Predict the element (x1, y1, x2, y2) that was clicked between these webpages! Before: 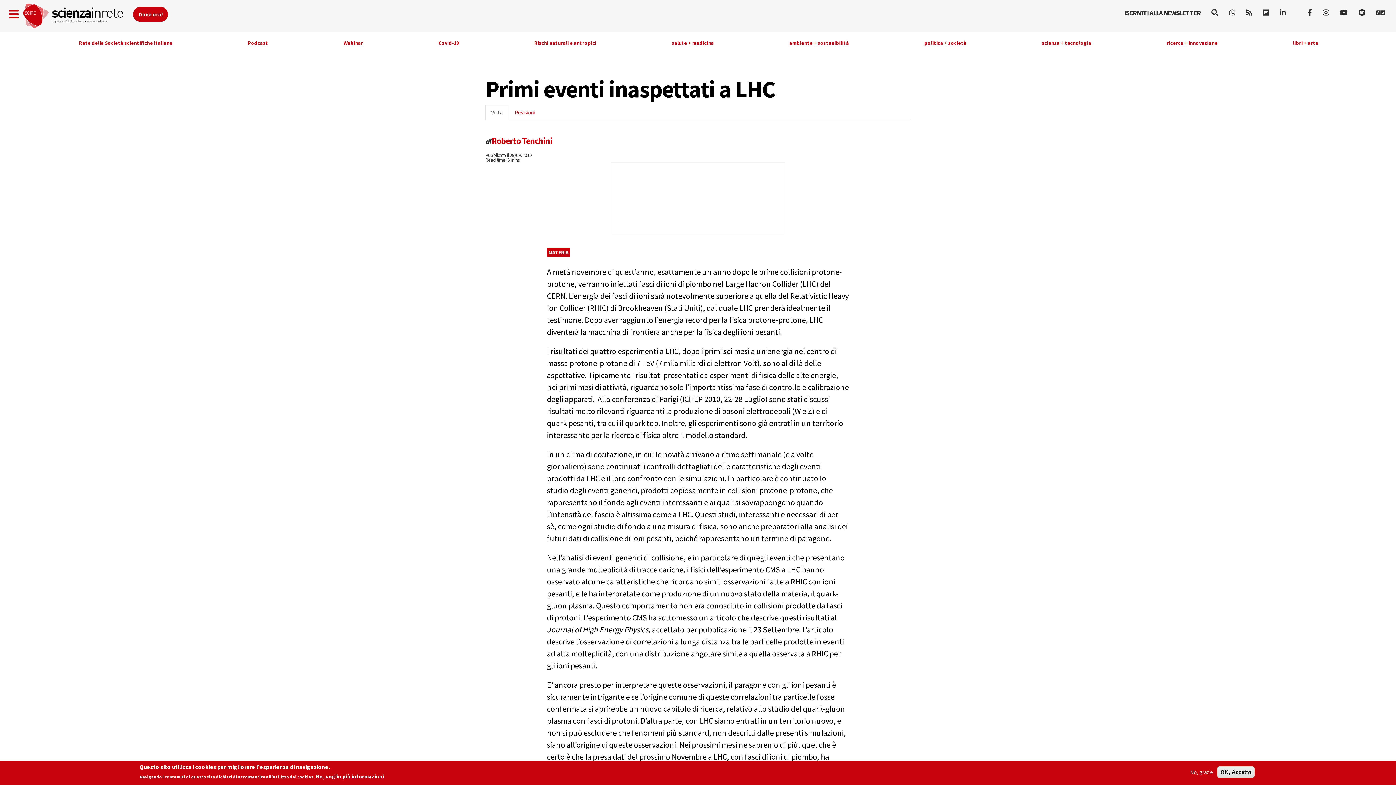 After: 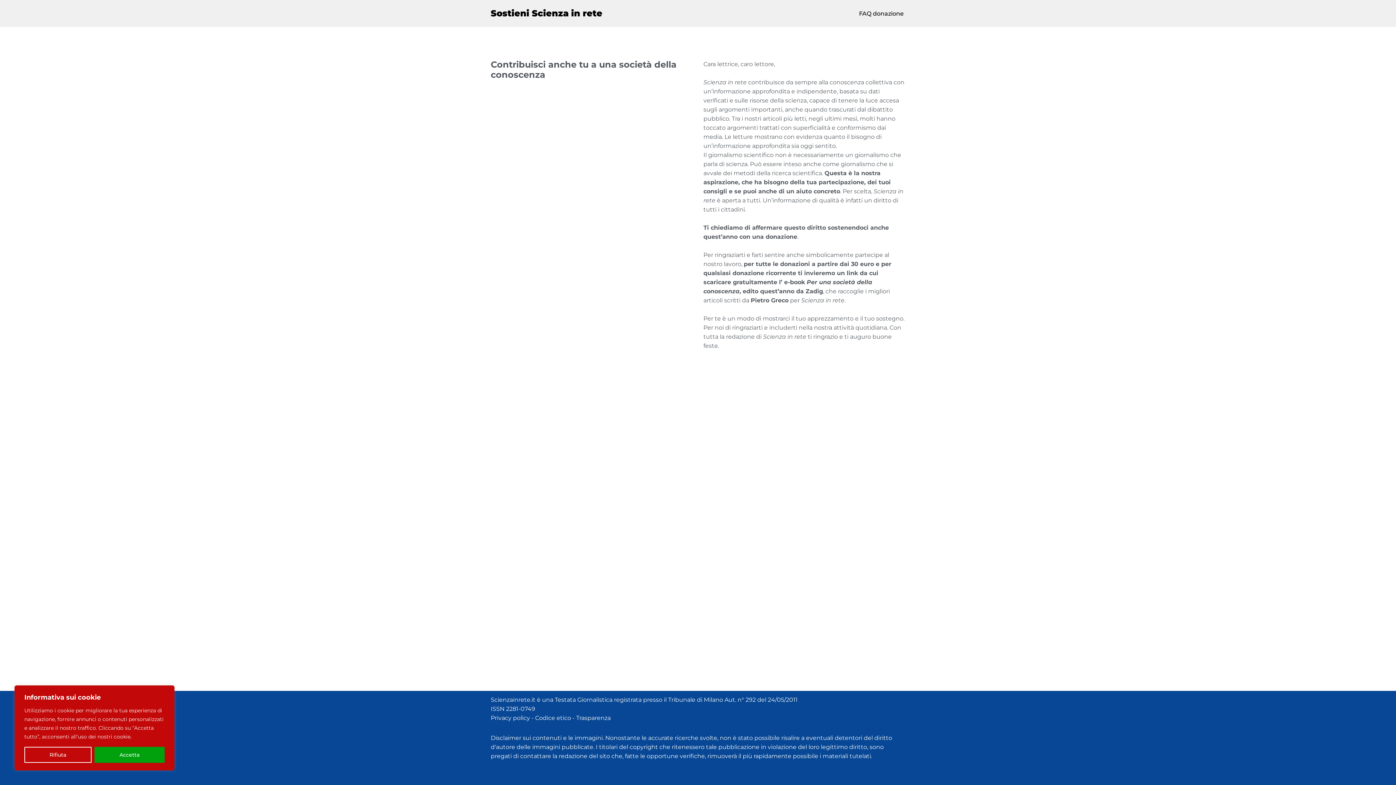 Action: bbox: (133, 6, 168, 21) label: Dona ora!